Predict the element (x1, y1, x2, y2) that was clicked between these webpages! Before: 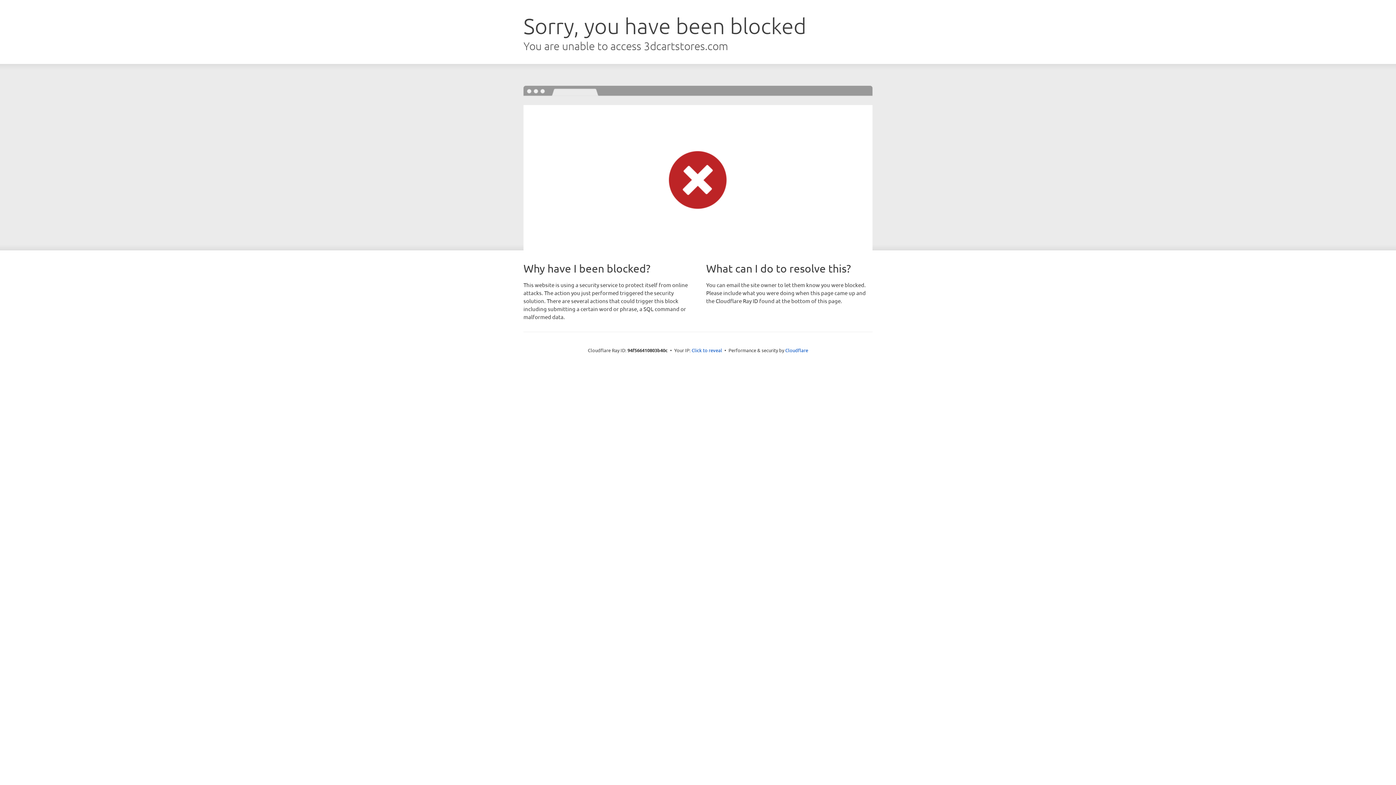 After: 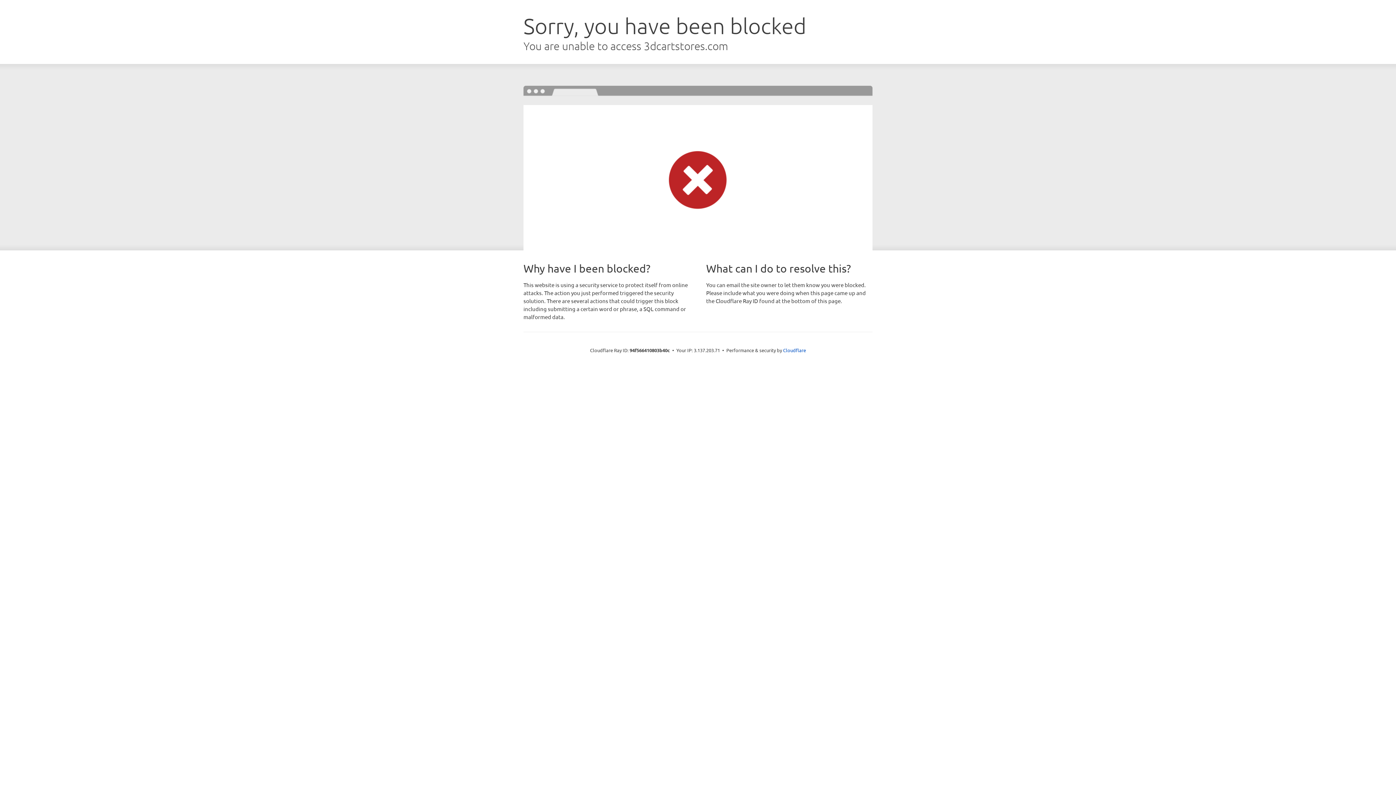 Action: label: Click to reveal bbox: (691, 346, 722, 353)